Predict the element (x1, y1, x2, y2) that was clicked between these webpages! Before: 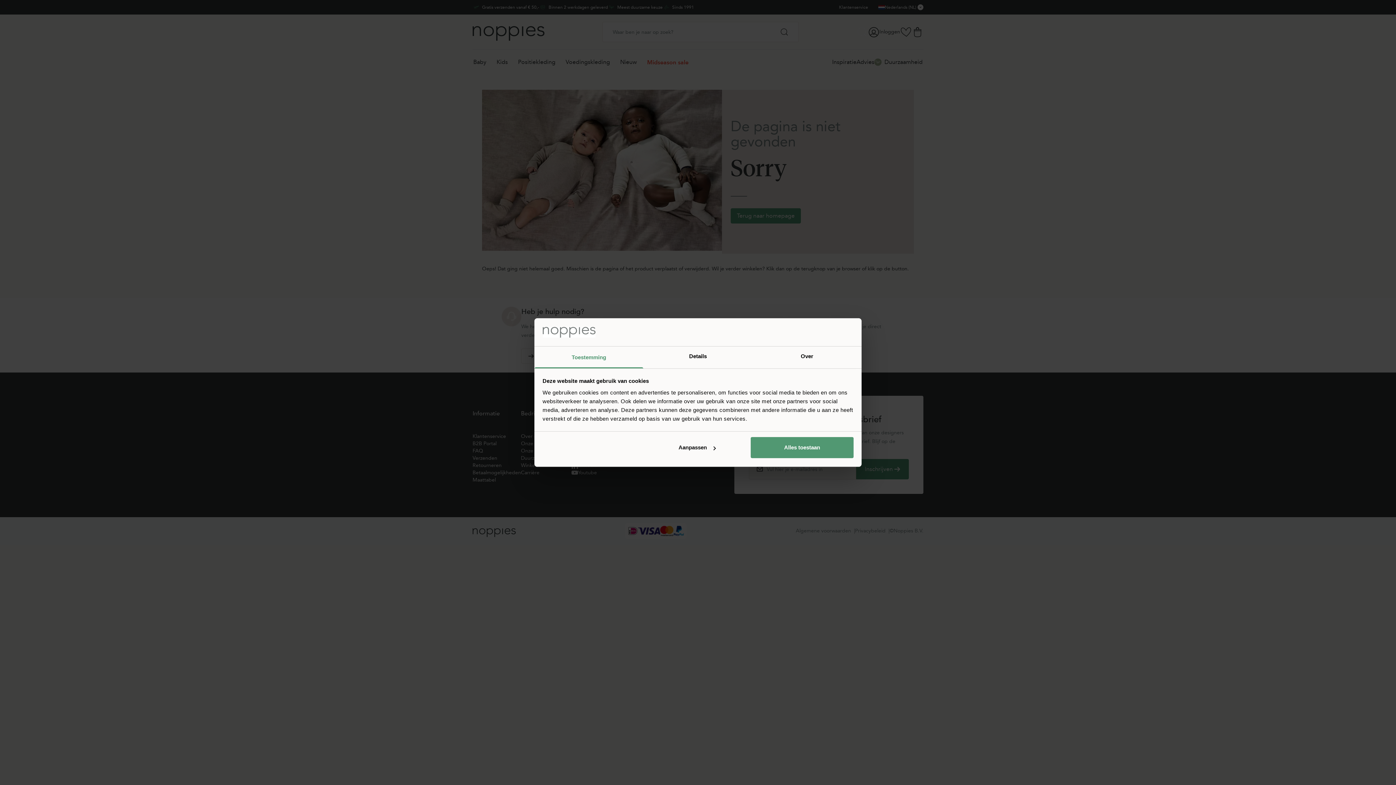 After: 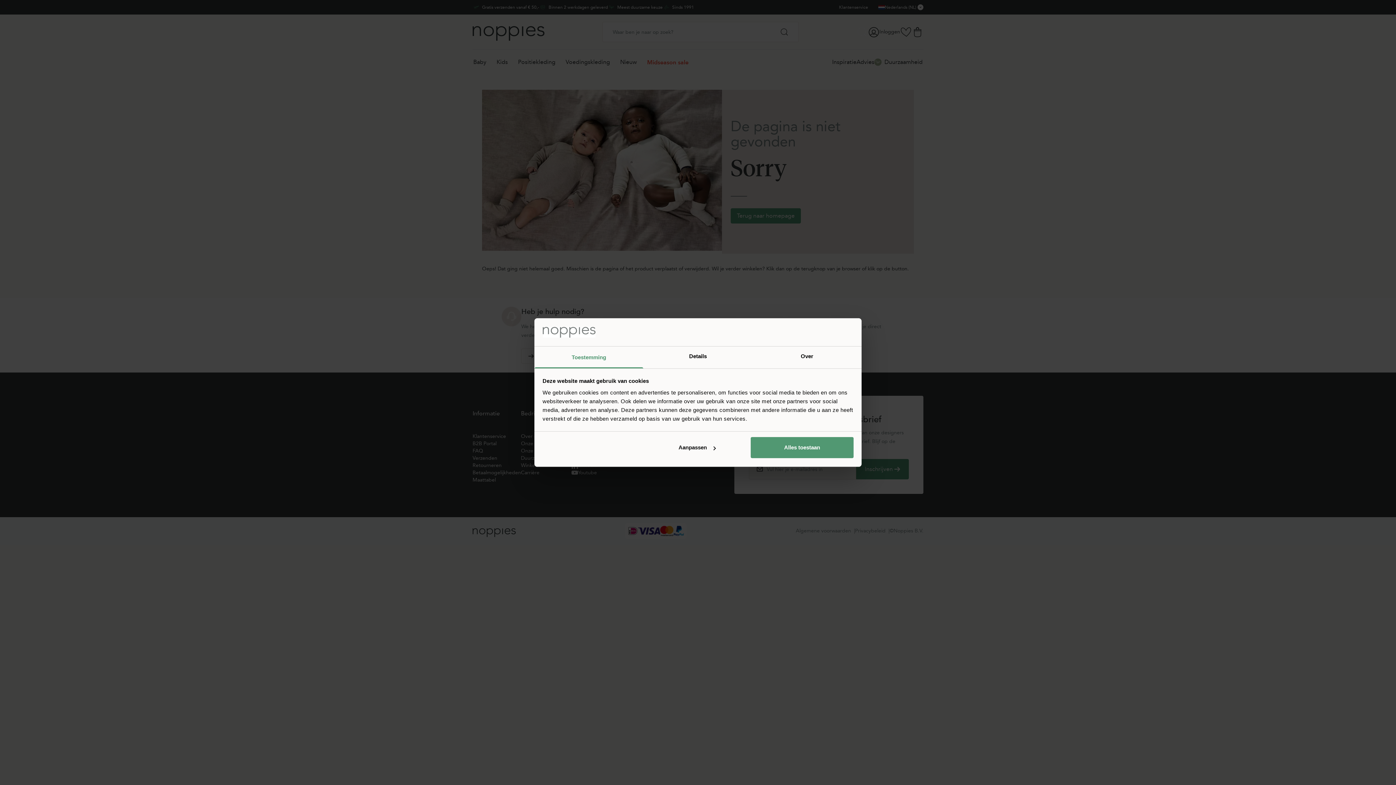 Action: label: Toestemming bbox: (534, 346, 643, 368)